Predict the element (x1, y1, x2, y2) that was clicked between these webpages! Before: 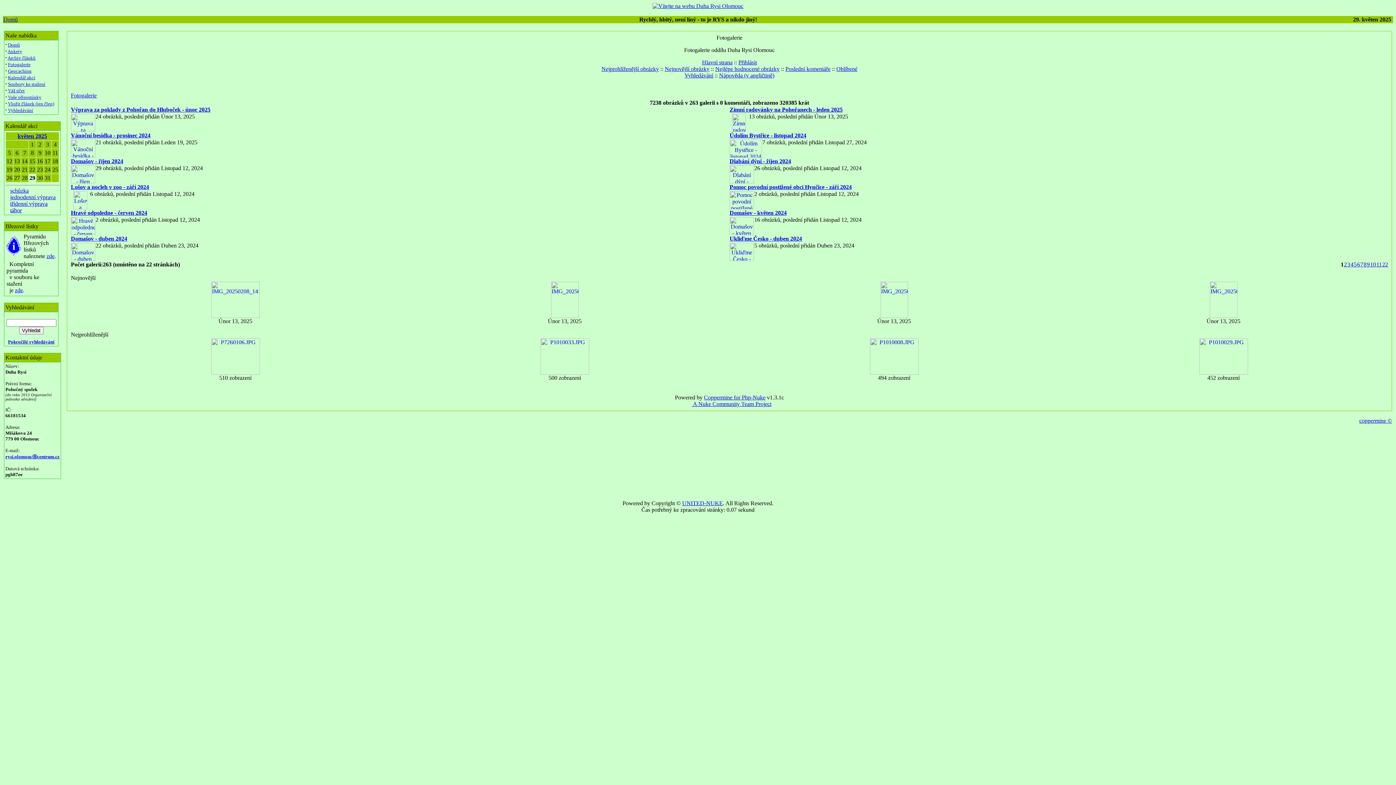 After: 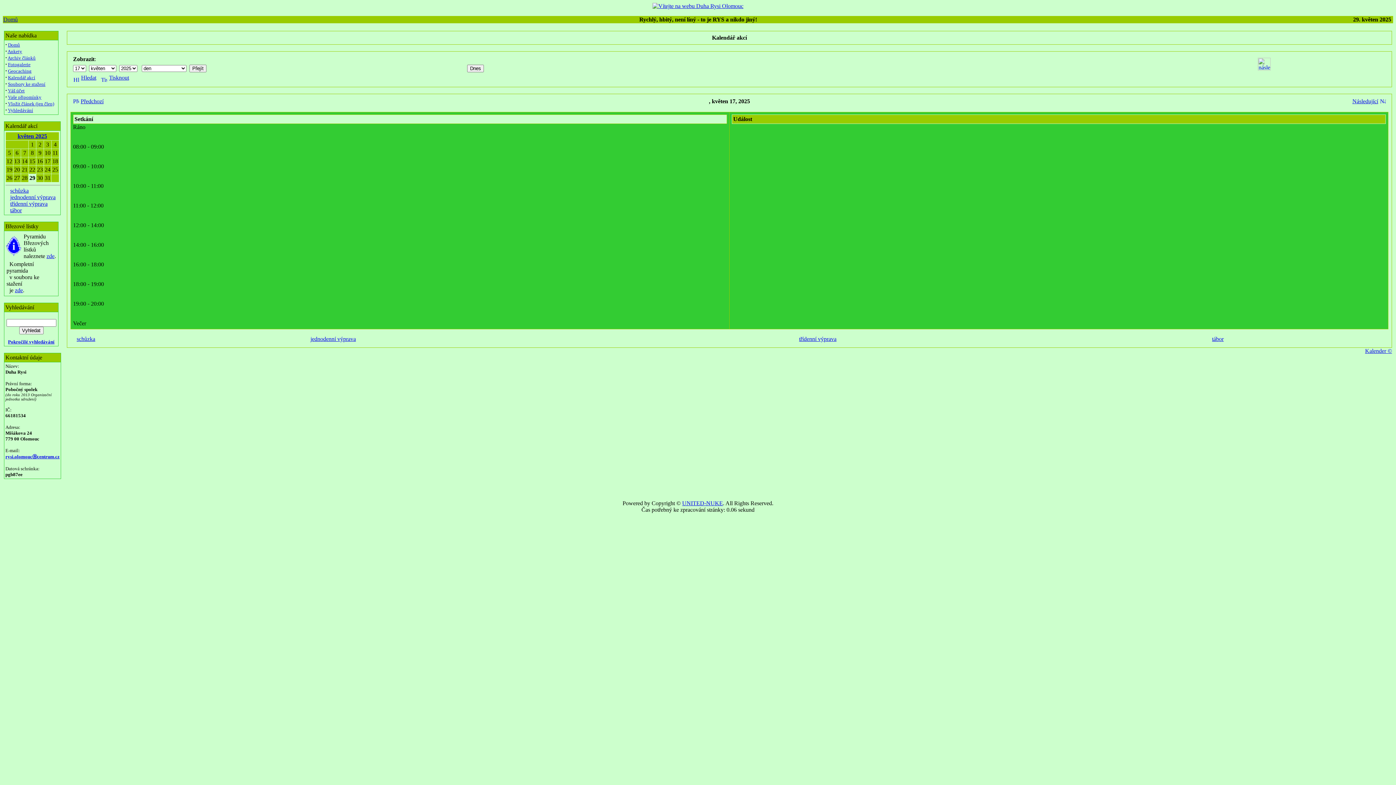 Action: label: 17 bbox: (44, 158, 50, 164)